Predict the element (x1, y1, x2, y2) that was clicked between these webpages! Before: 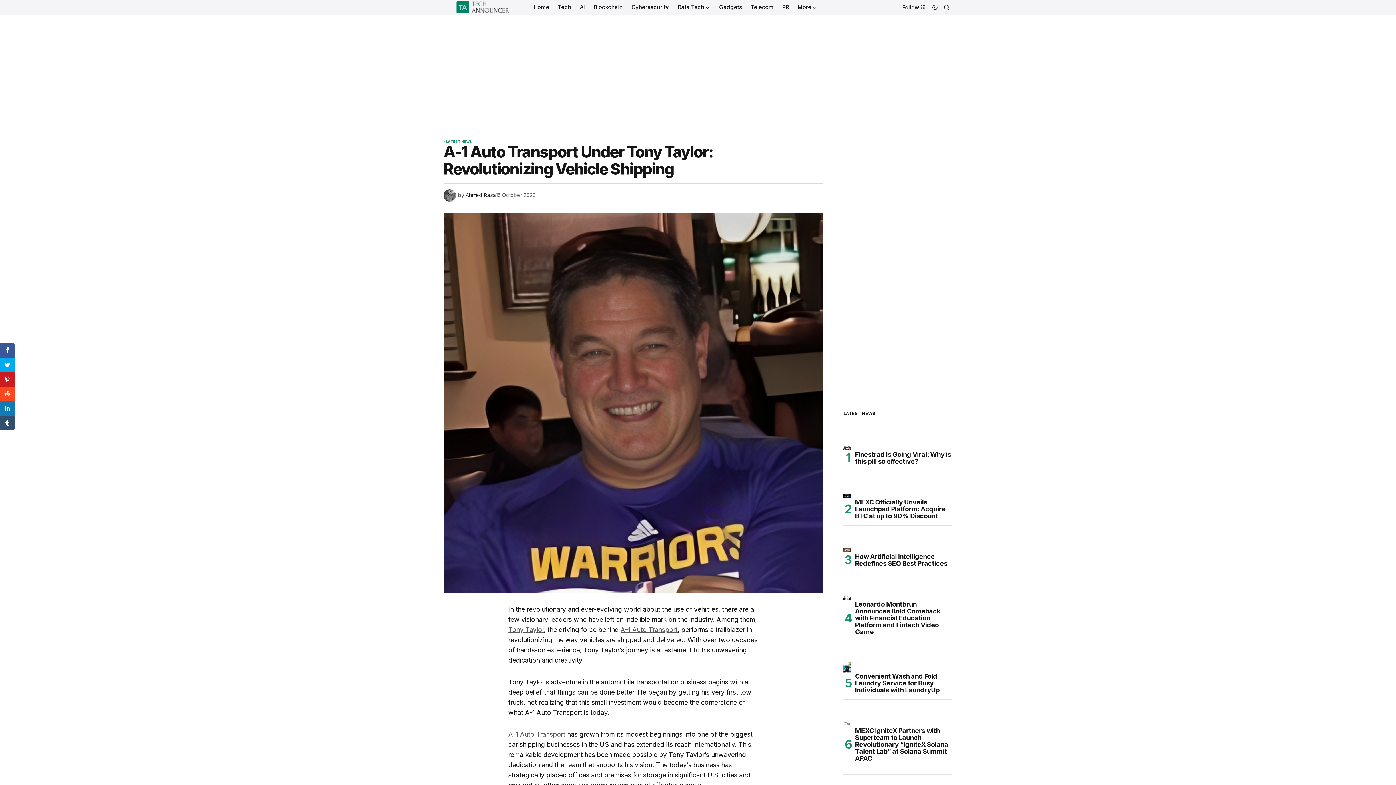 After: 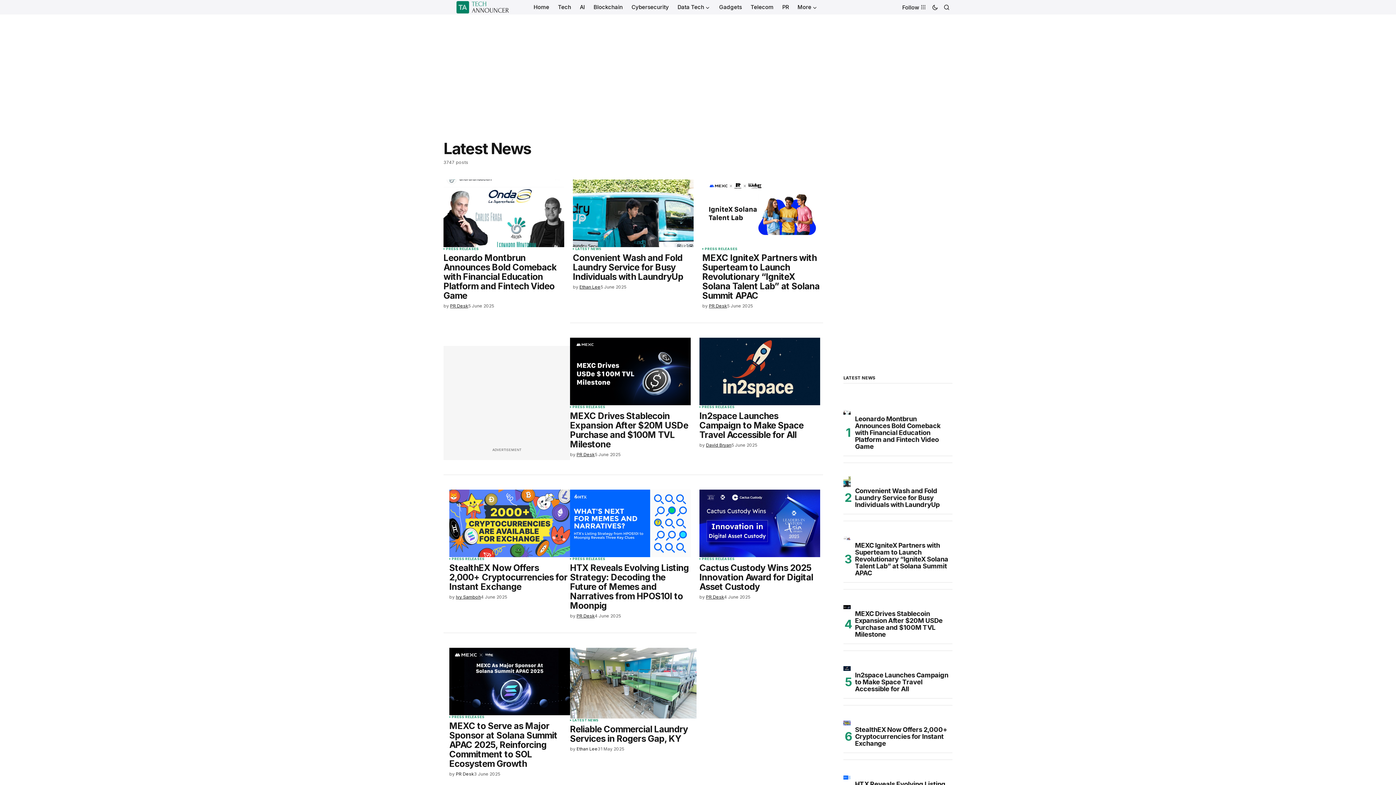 Action: label: LATEST NEWS bbox: (446, 140, 472, 143)